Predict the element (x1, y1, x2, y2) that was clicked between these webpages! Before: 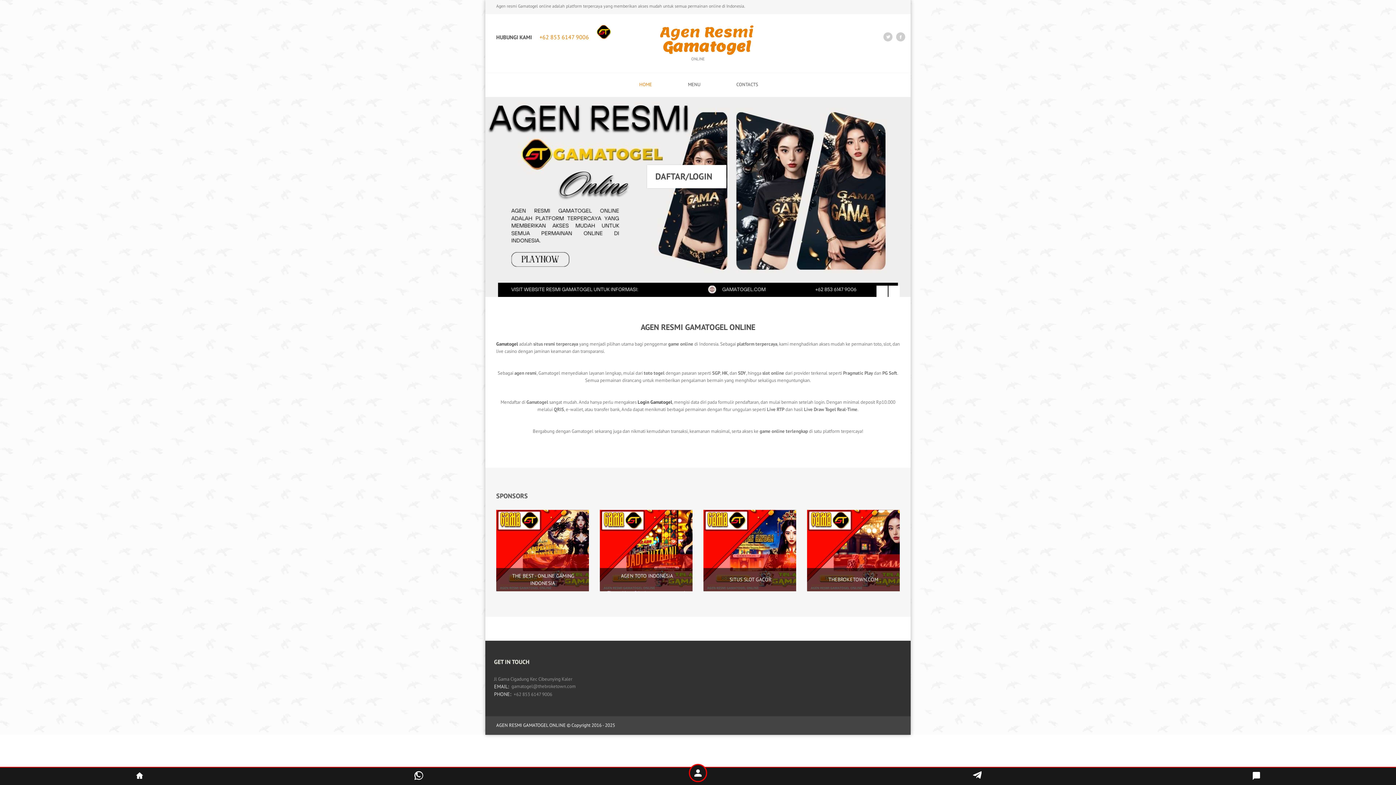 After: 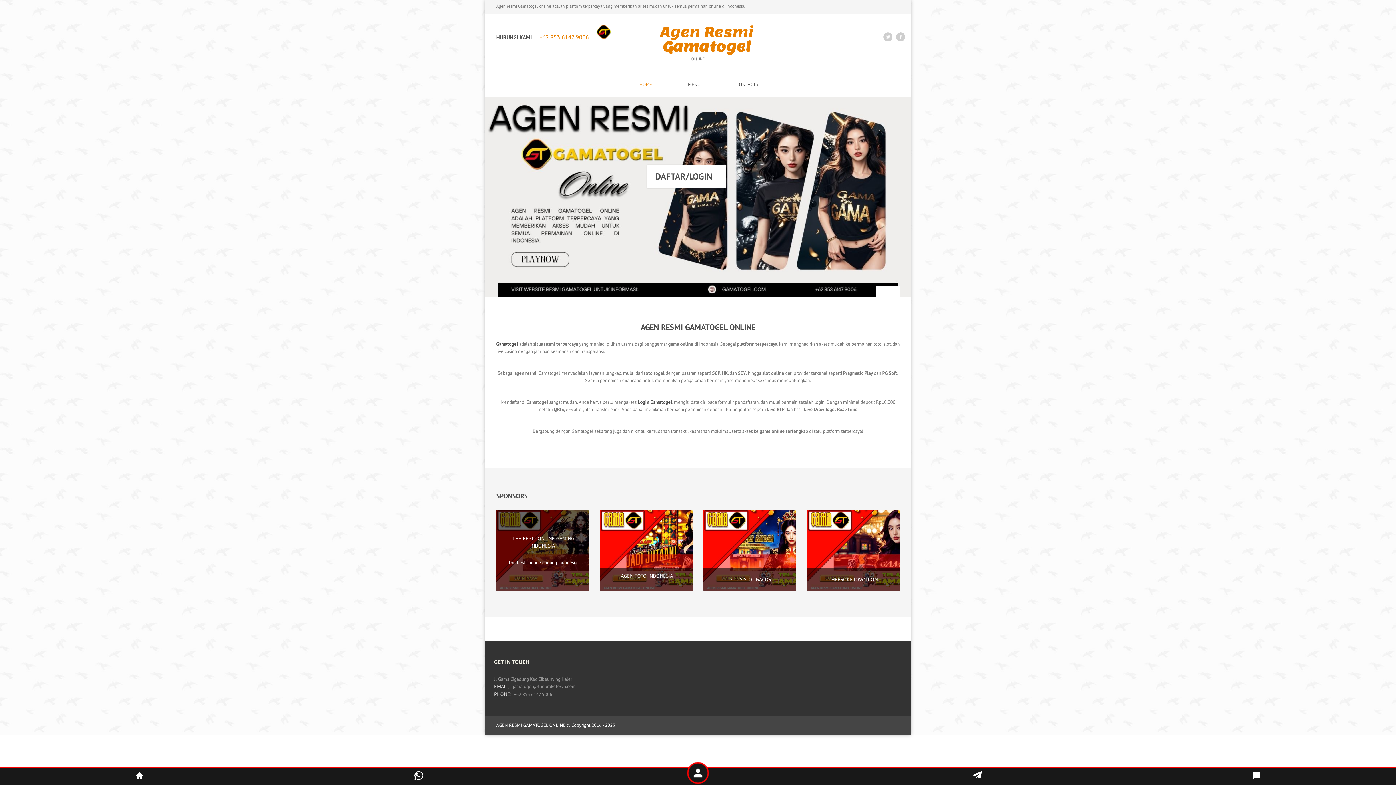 Action: label:  THE BEST - ONLINE GAMING INDONESIA bbox: (500, 572, 585, 587)